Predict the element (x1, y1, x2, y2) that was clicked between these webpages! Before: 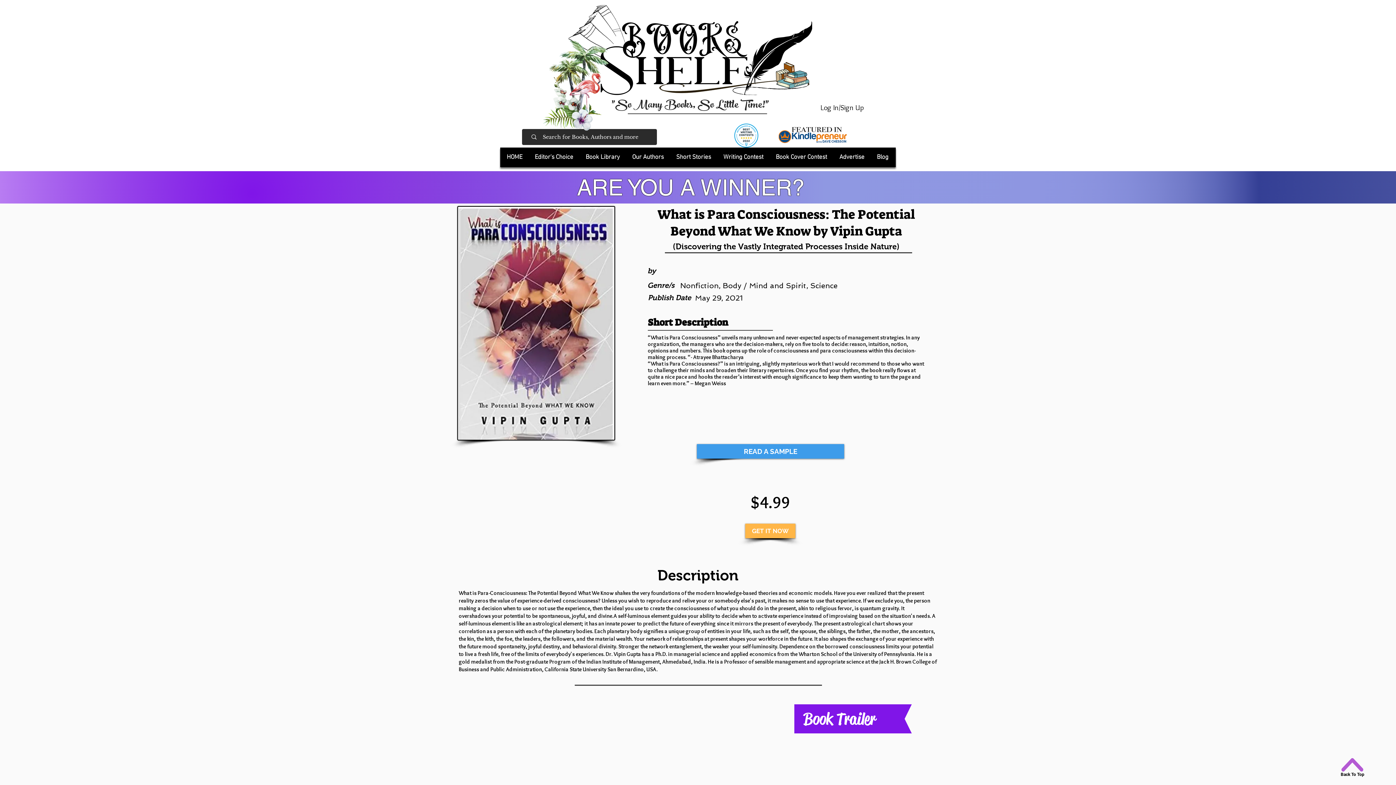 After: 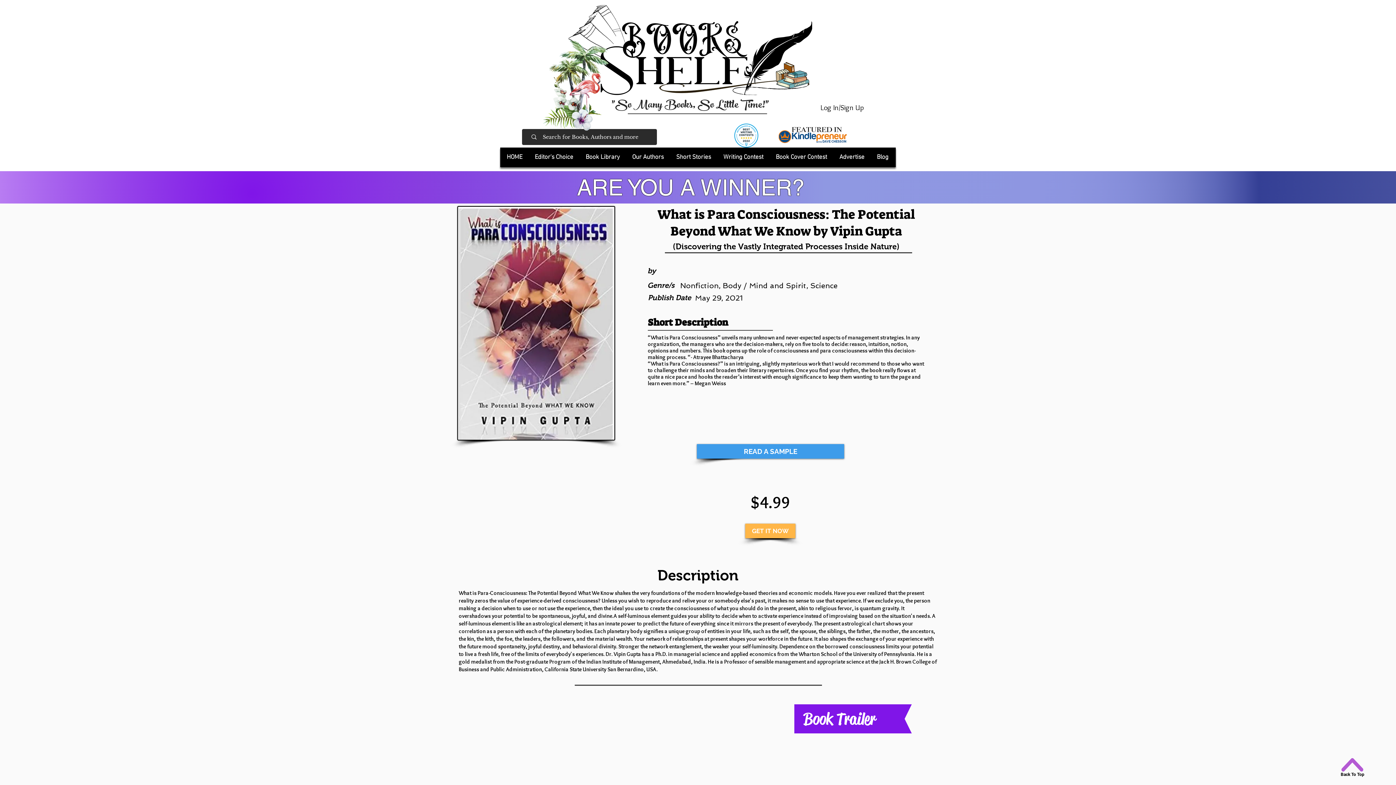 Action: bbox: (833, 148, 871, 166) label: Advertise